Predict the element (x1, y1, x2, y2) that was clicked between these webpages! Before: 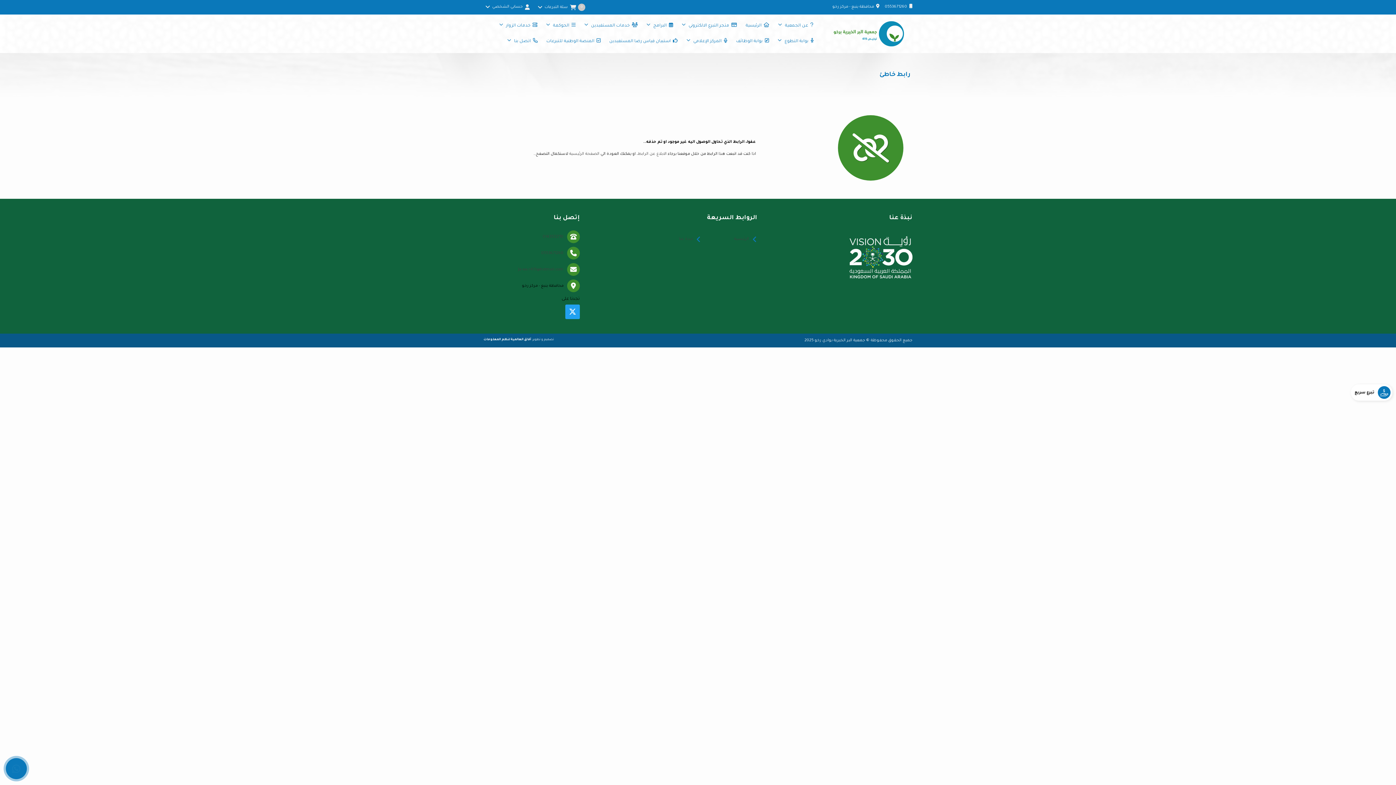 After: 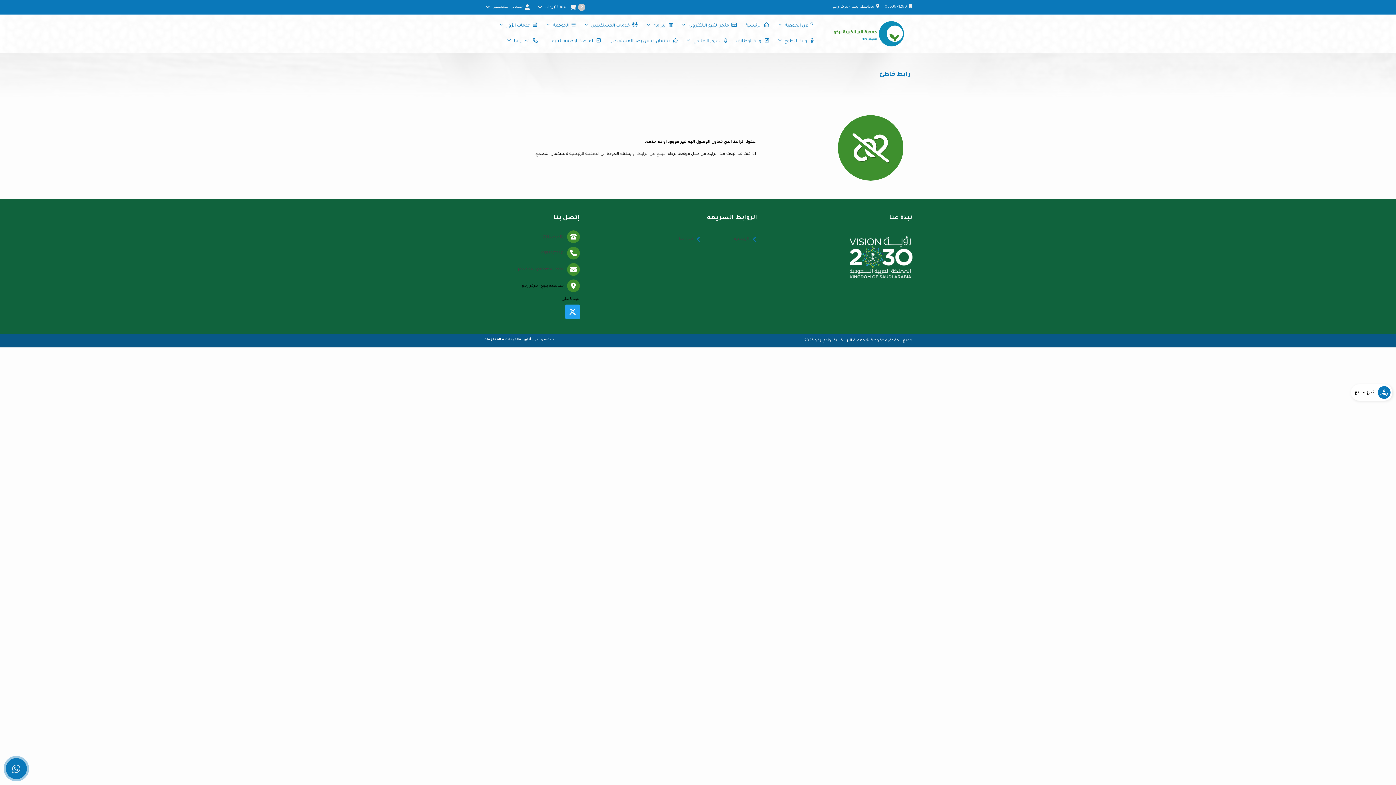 Action: bbox: (483, 1, 531, 12) label:   حسابي الشخصي
  